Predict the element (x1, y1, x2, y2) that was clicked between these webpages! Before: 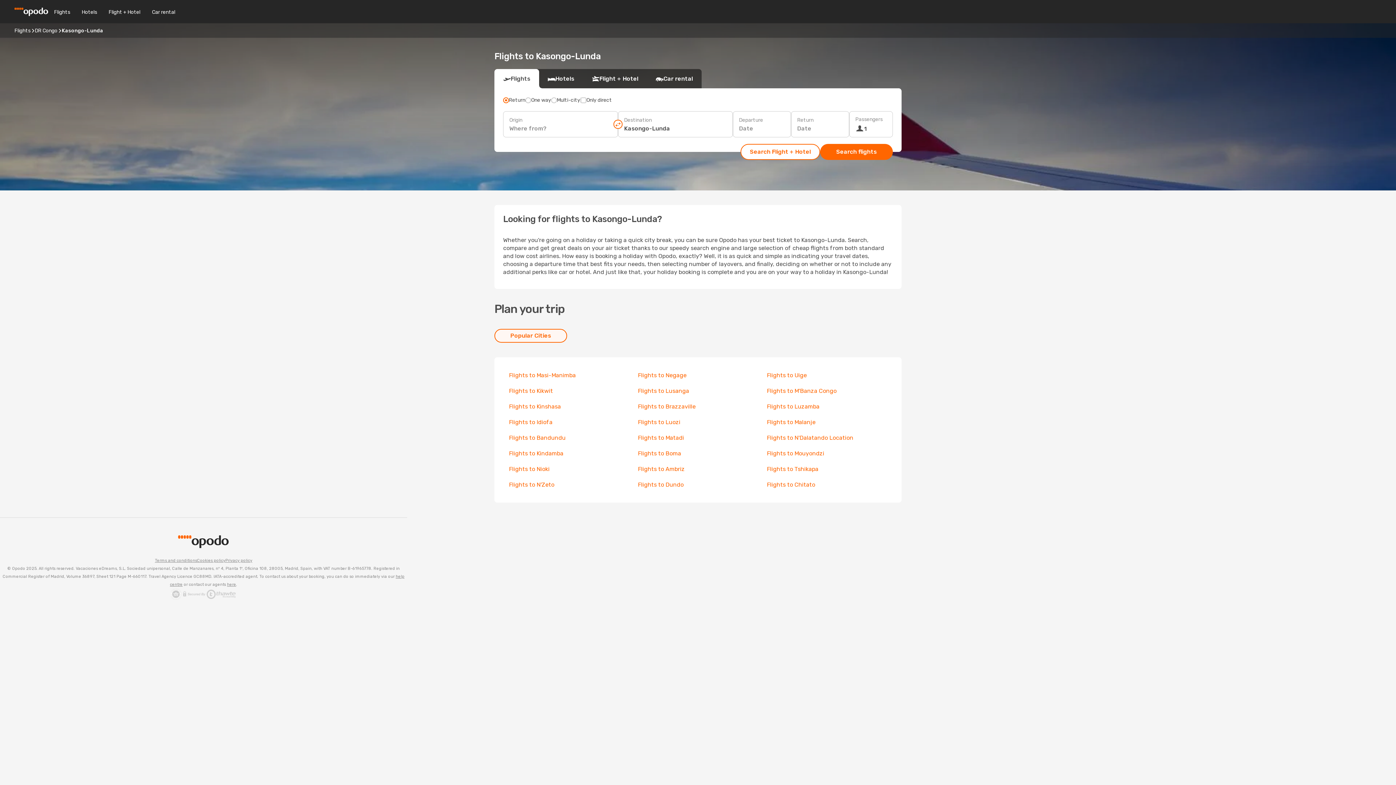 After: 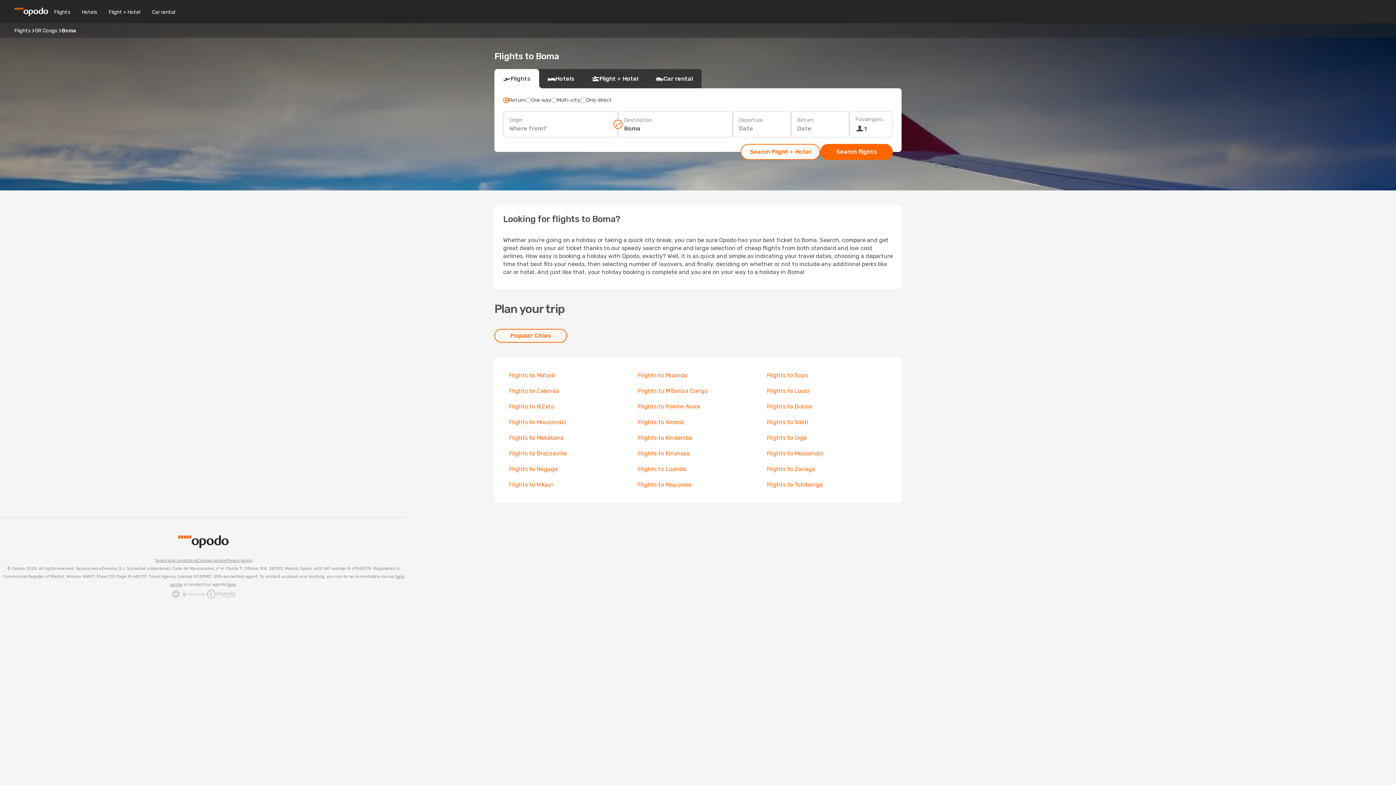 Action: label: Flights to Boma bbox: (638, 450, 681, 457)